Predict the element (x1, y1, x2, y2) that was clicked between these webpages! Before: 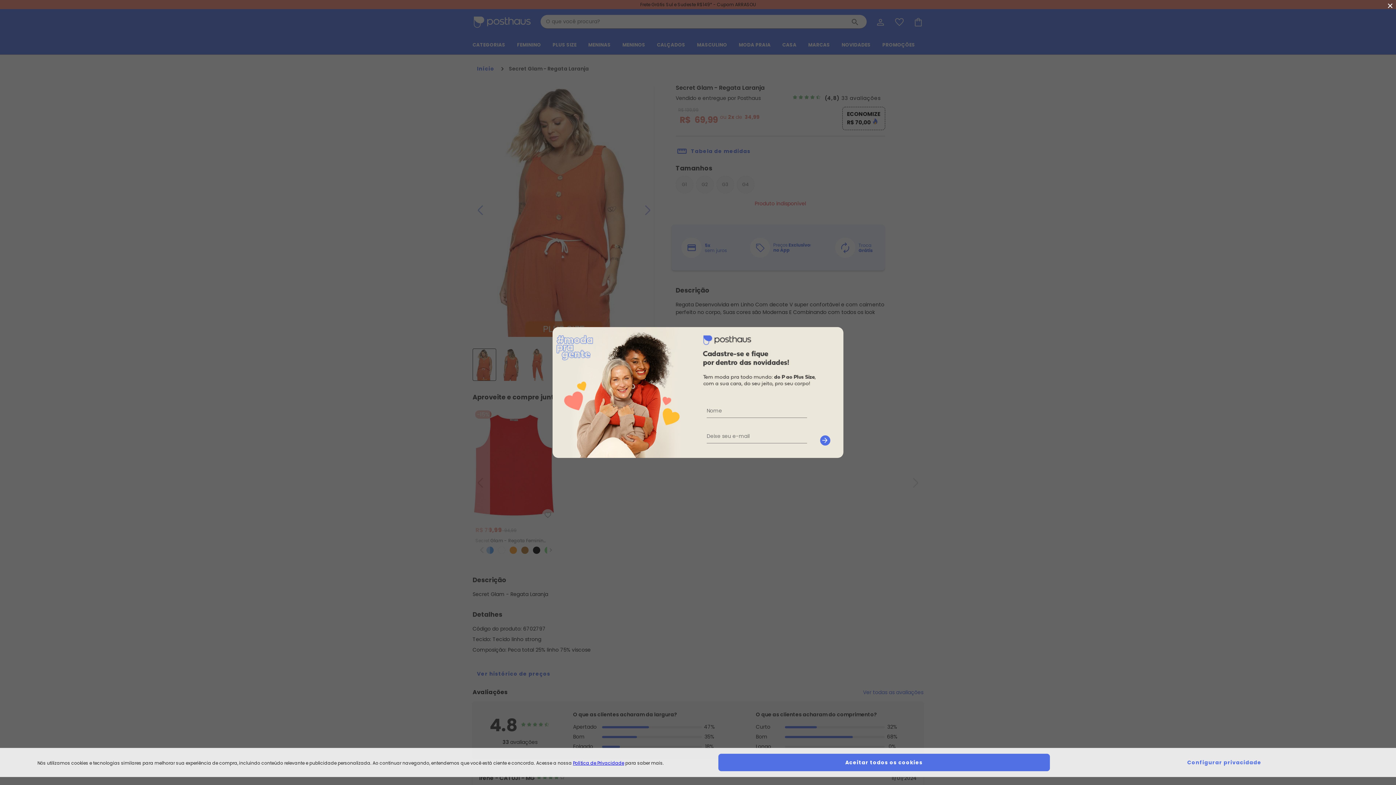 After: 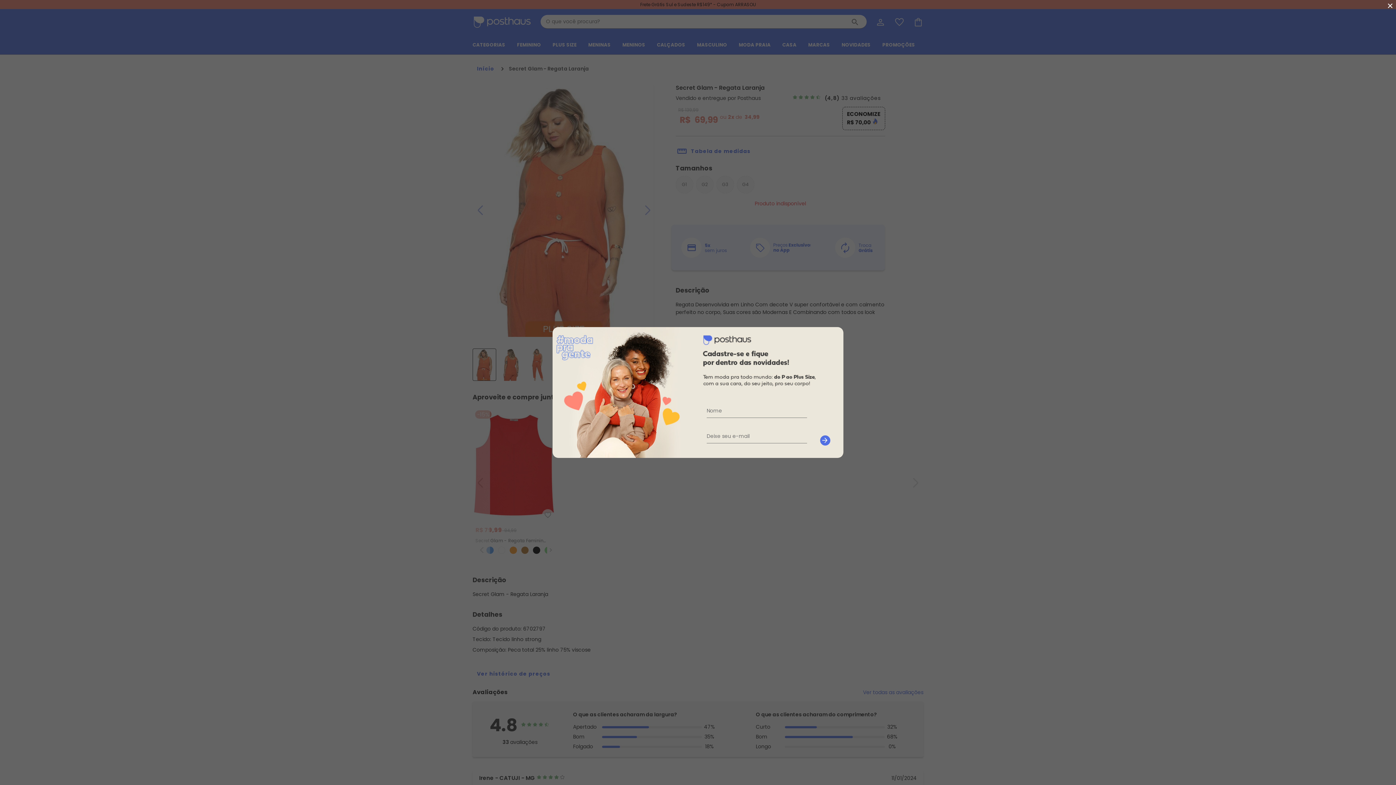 Action: label: Aceitar todos os cookies bbox: (718, 754, 1050, 771)